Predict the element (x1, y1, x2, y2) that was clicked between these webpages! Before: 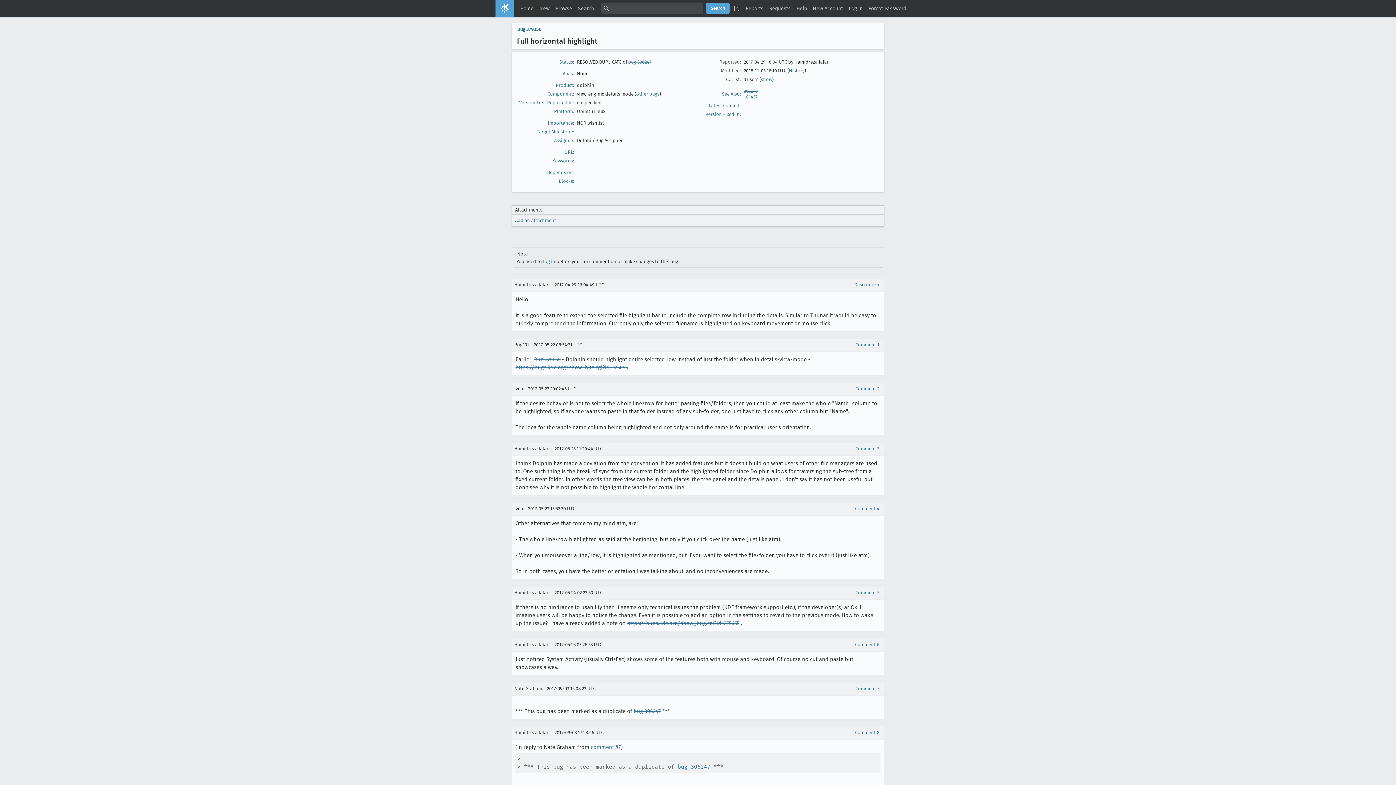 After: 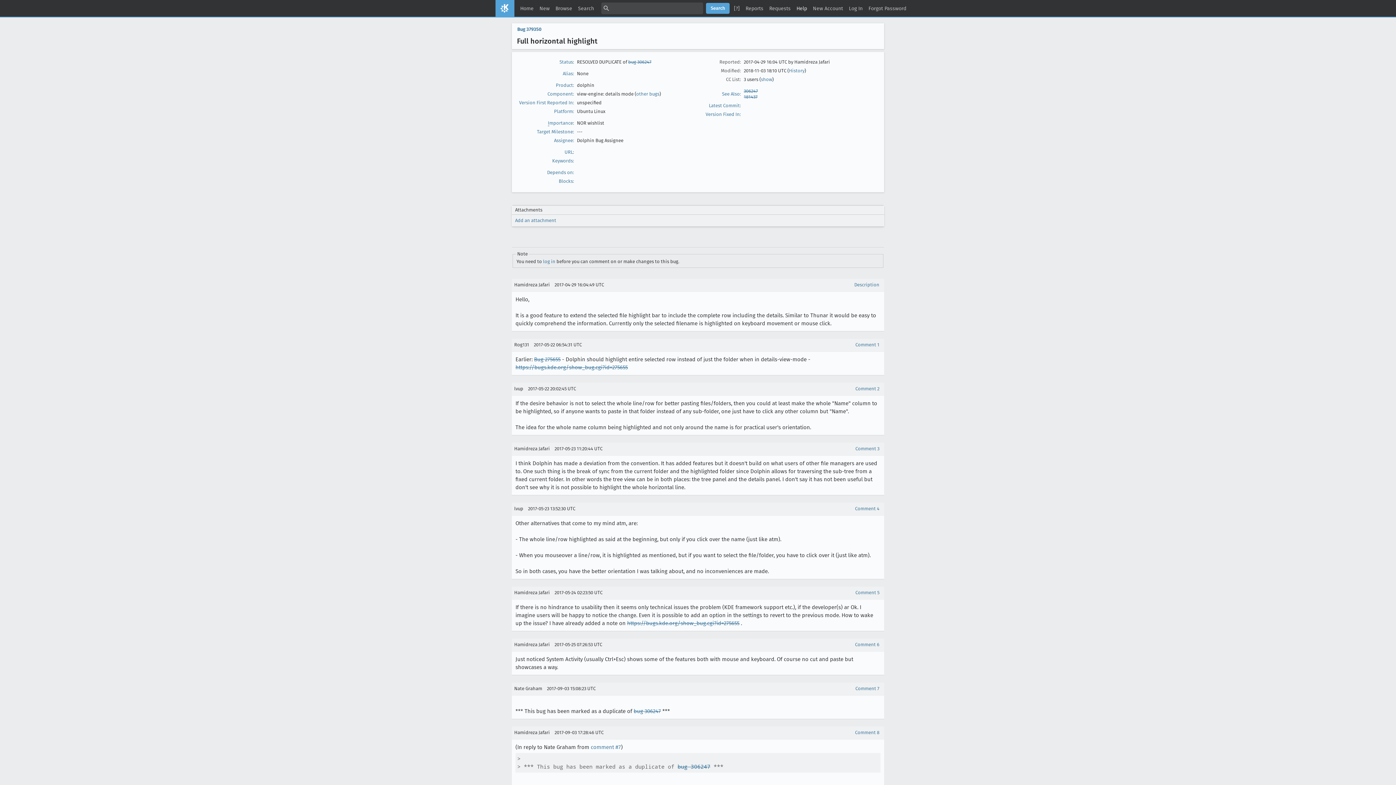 Action: bbox: (793, 2, 810, 14) label: Help